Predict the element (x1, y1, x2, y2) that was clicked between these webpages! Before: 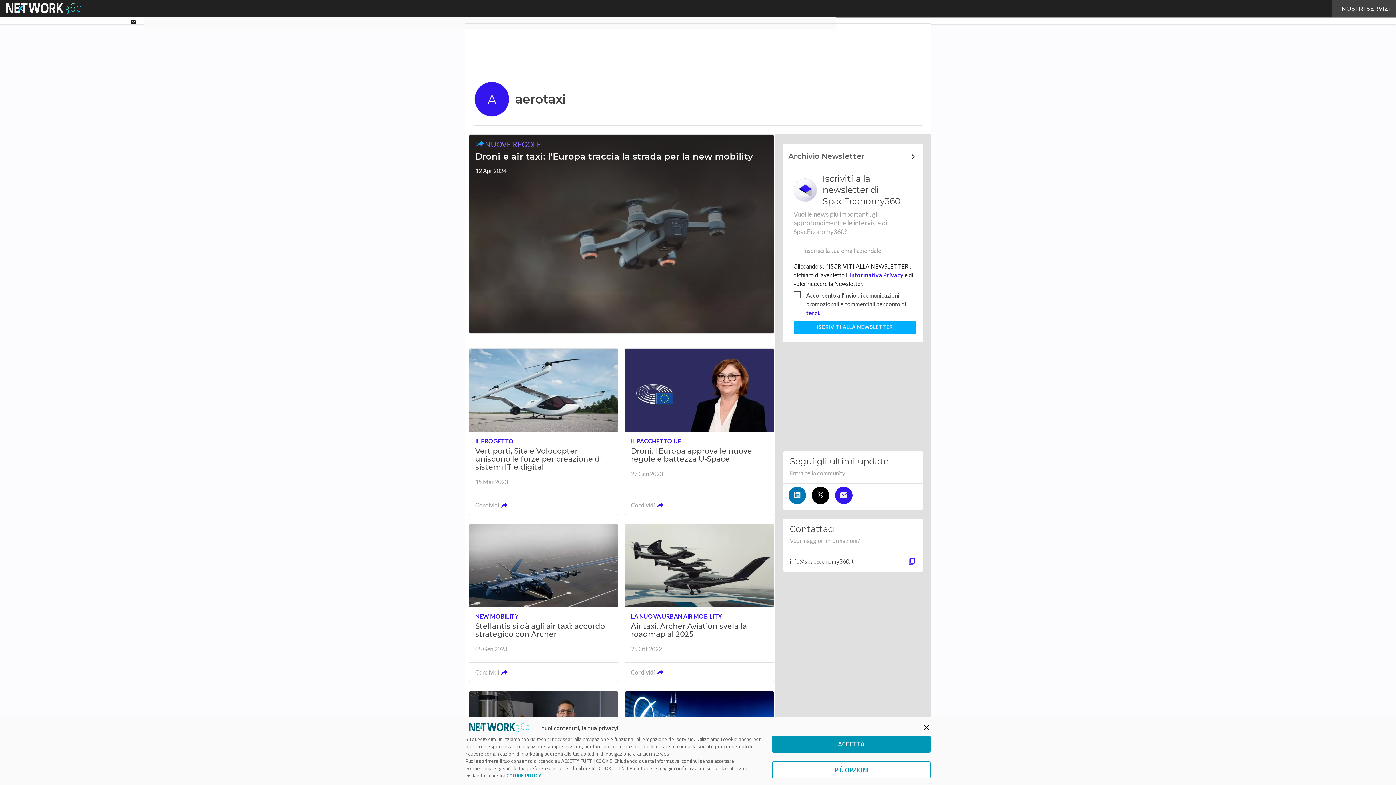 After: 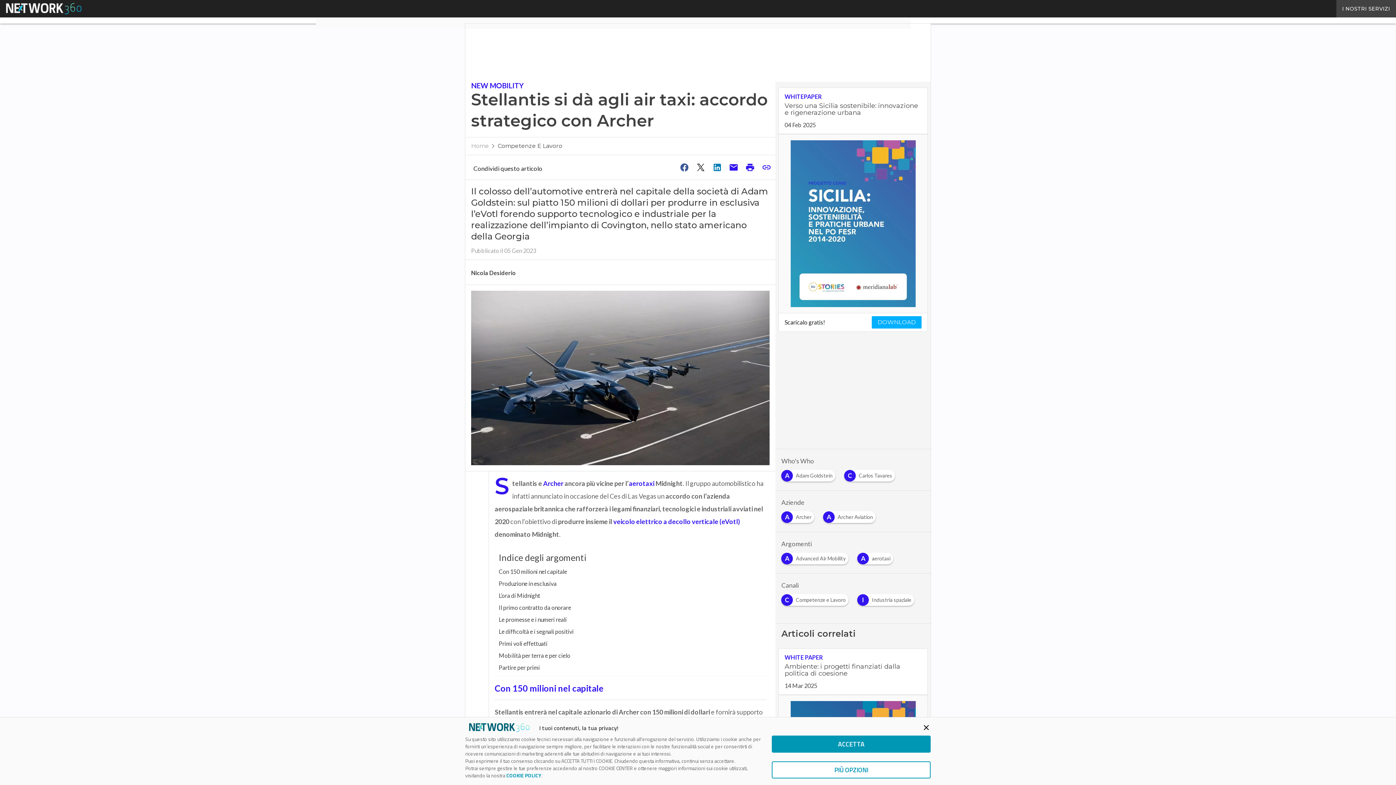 Action: bbox: (469, 524, 617, 682)